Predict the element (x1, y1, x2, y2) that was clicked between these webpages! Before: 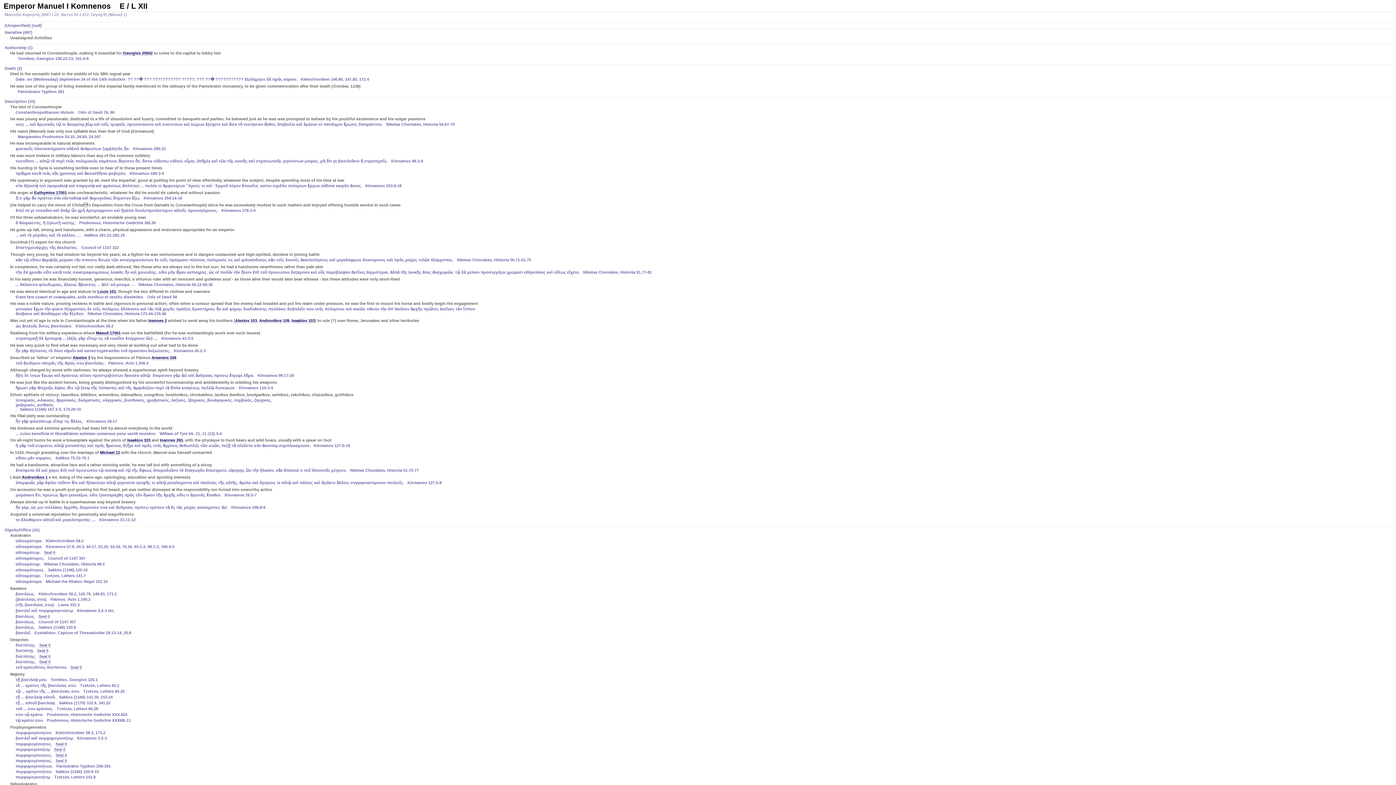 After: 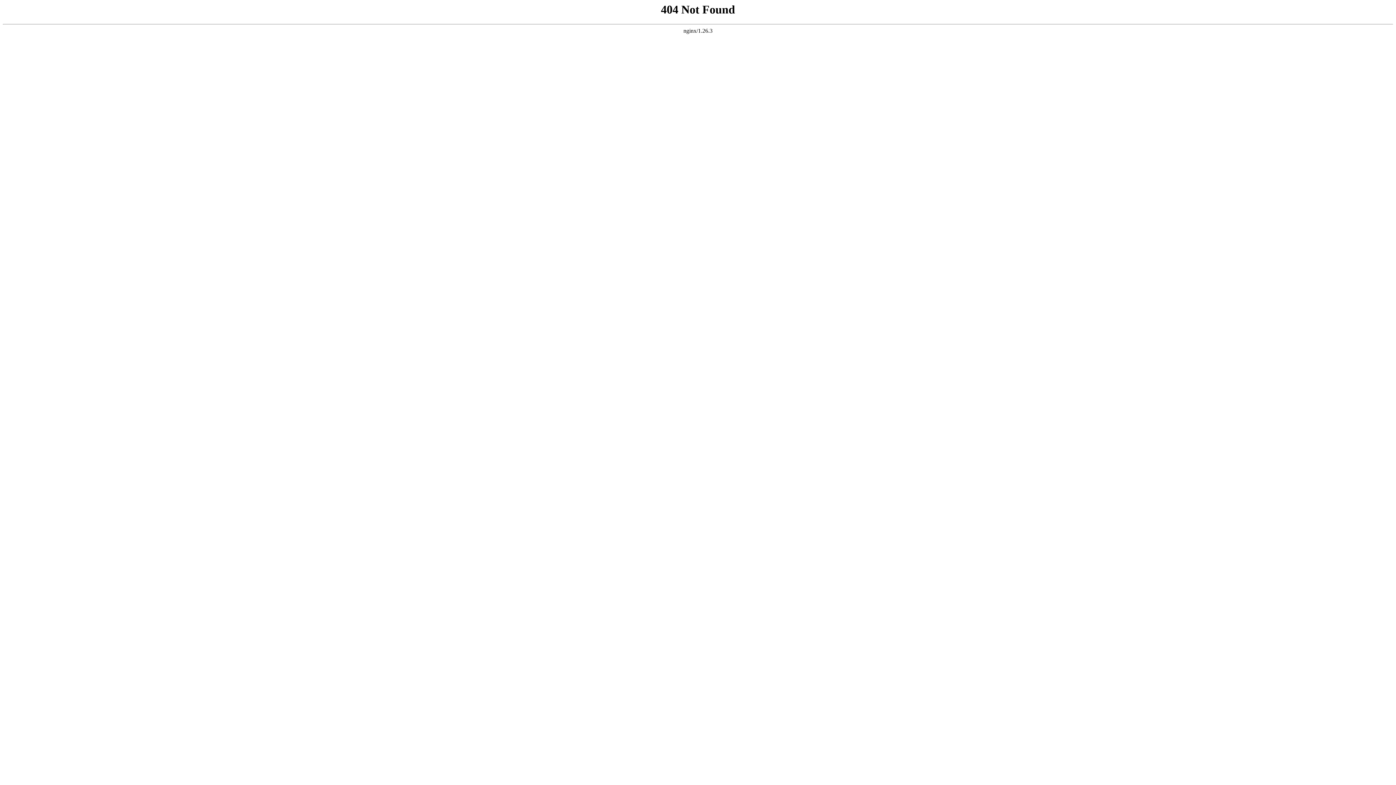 Action: label: Masud 17001 bbox: (96, 330, 120, 335)